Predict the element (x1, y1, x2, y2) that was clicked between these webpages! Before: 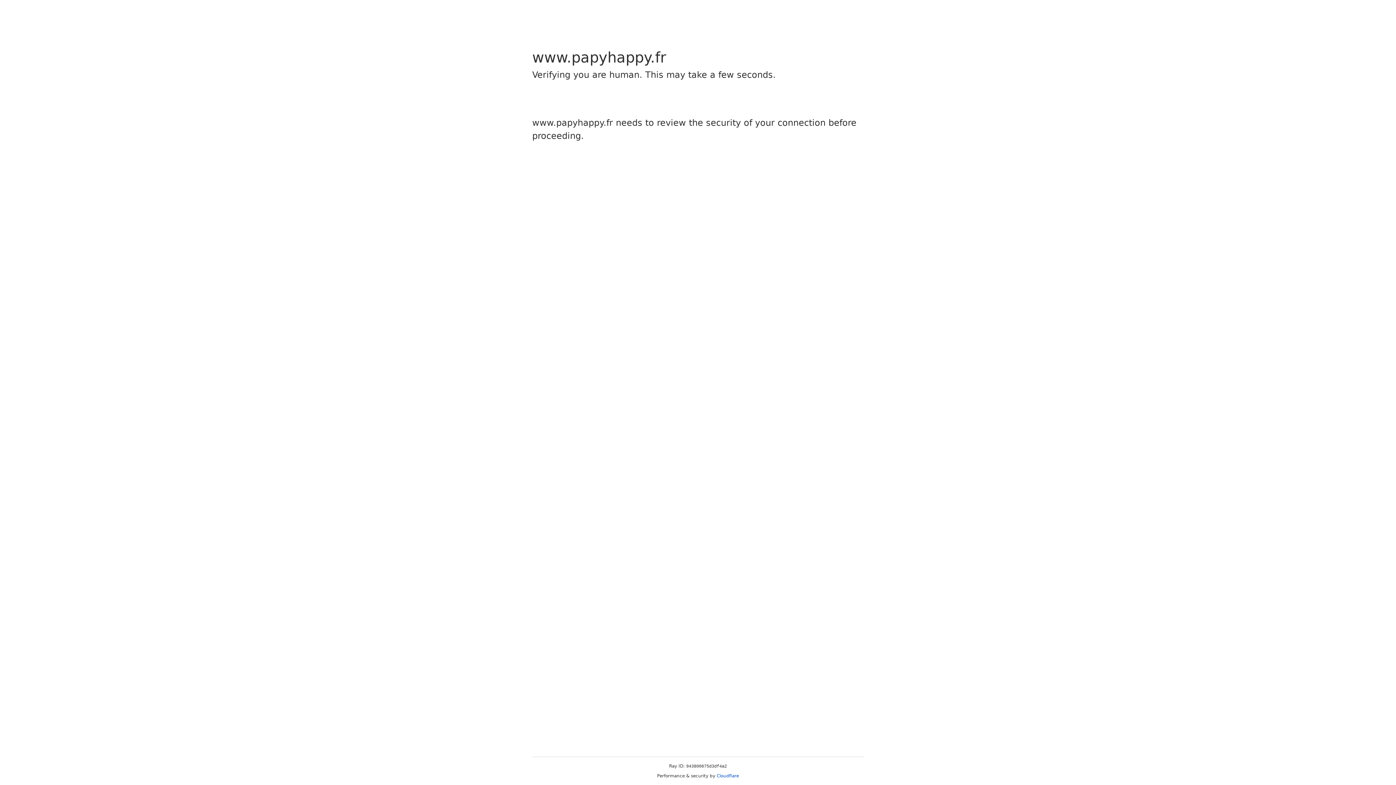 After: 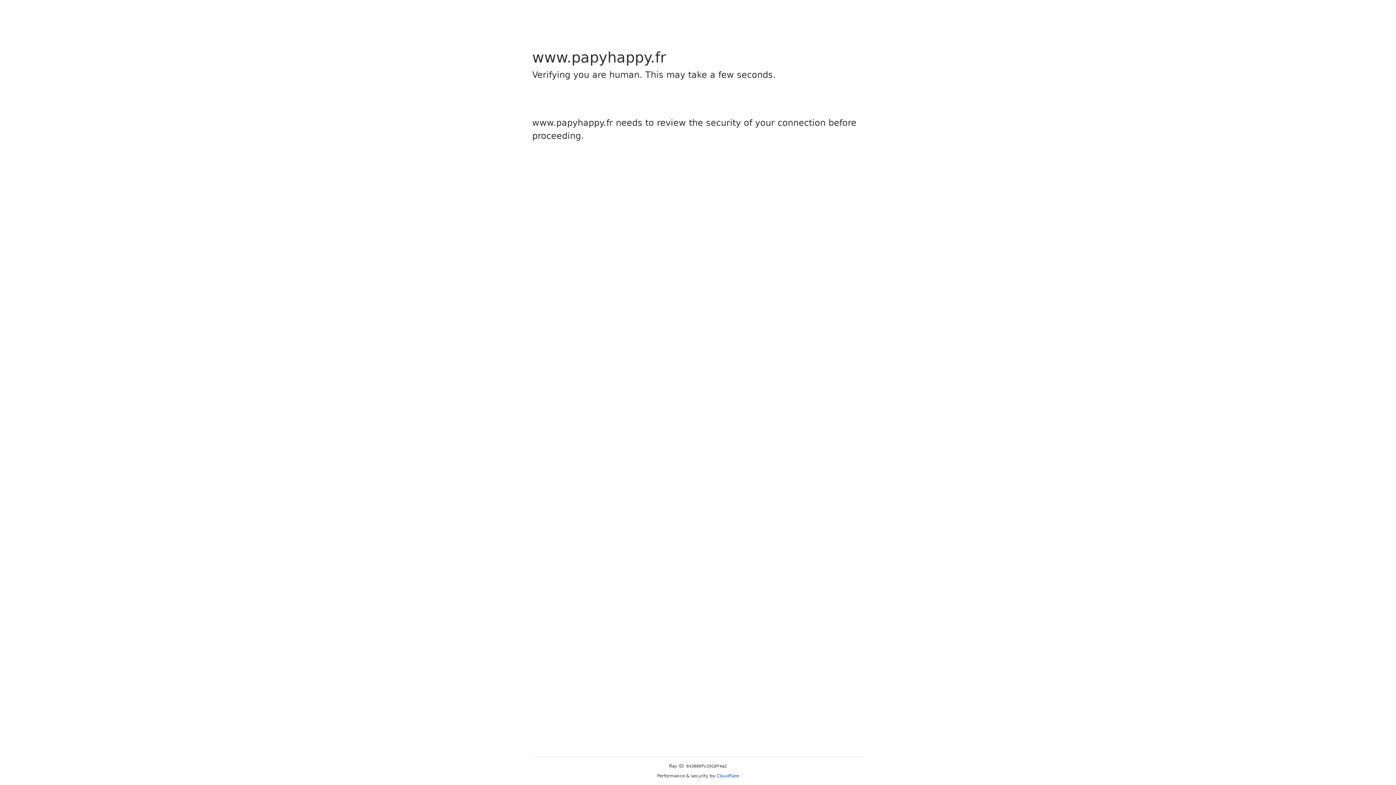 Action: label: Cloudflare bbox: (716, 773, 739, 778)